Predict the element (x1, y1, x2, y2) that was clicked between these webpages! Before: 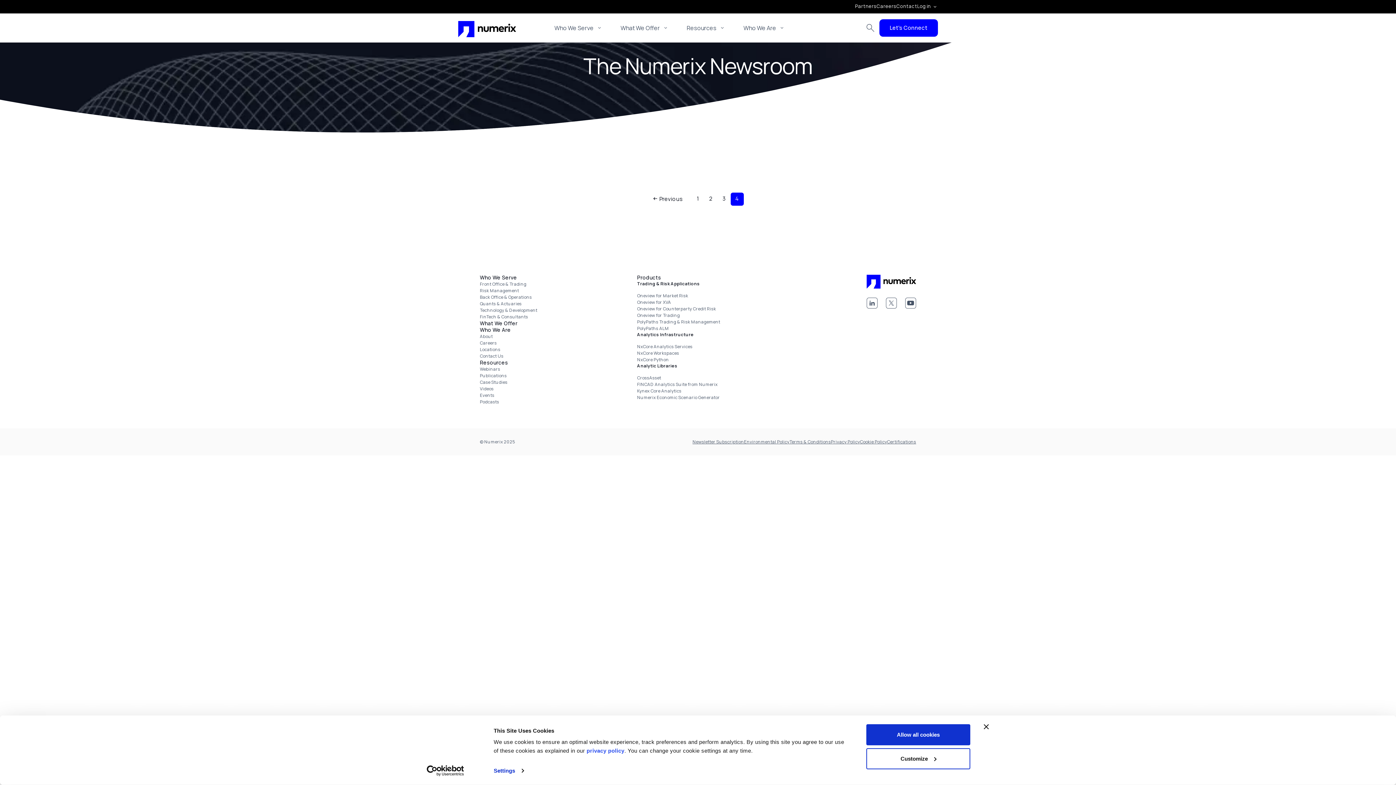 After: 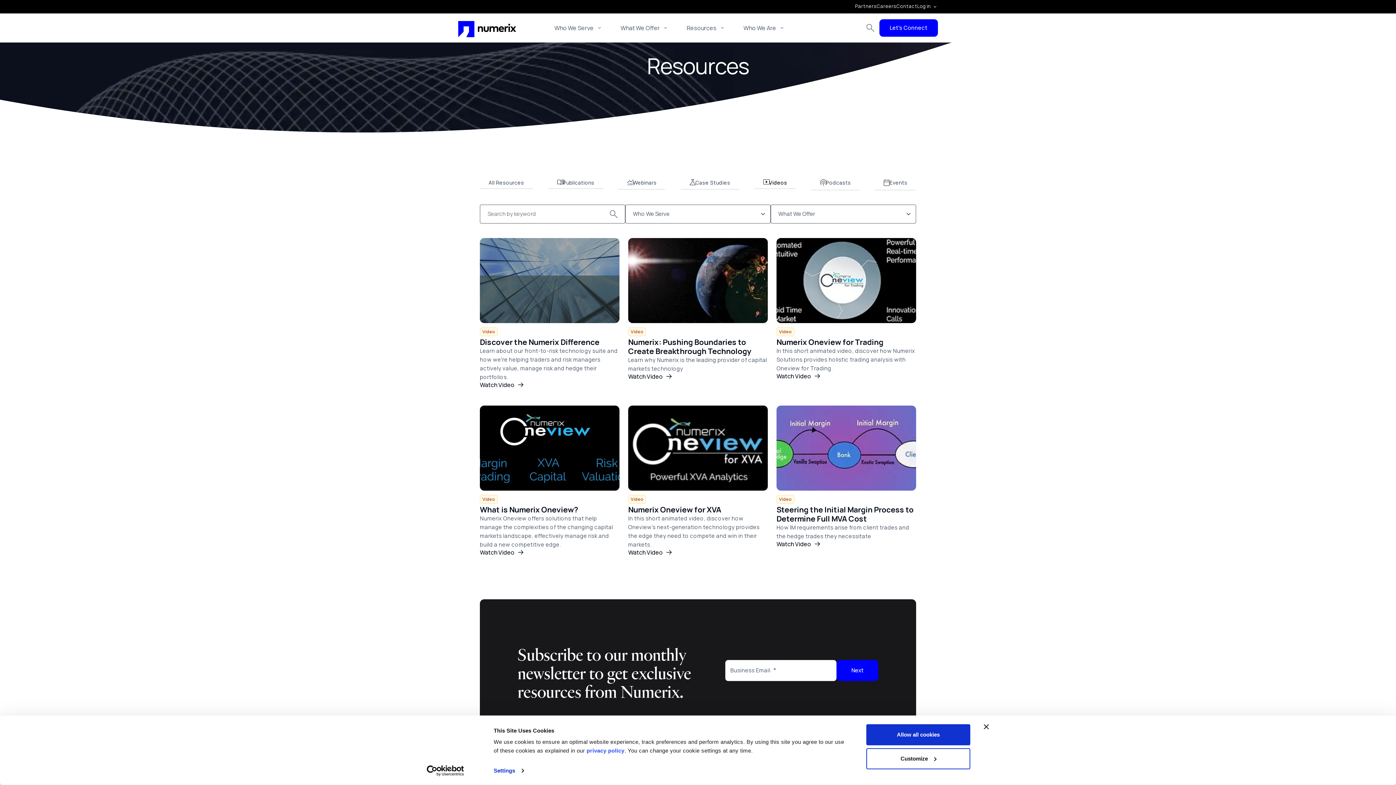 Action: label: Videos bbox: (480, 385, 537, 392)